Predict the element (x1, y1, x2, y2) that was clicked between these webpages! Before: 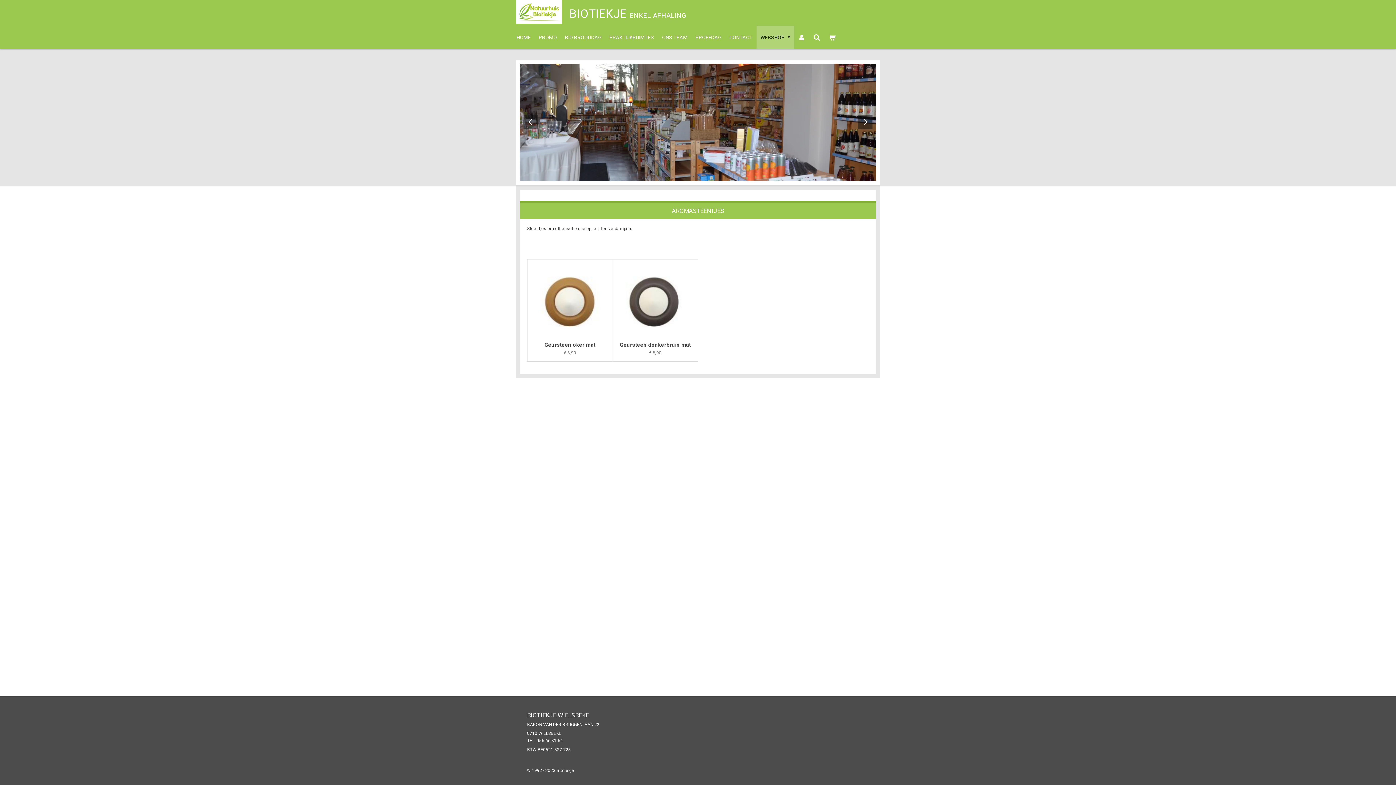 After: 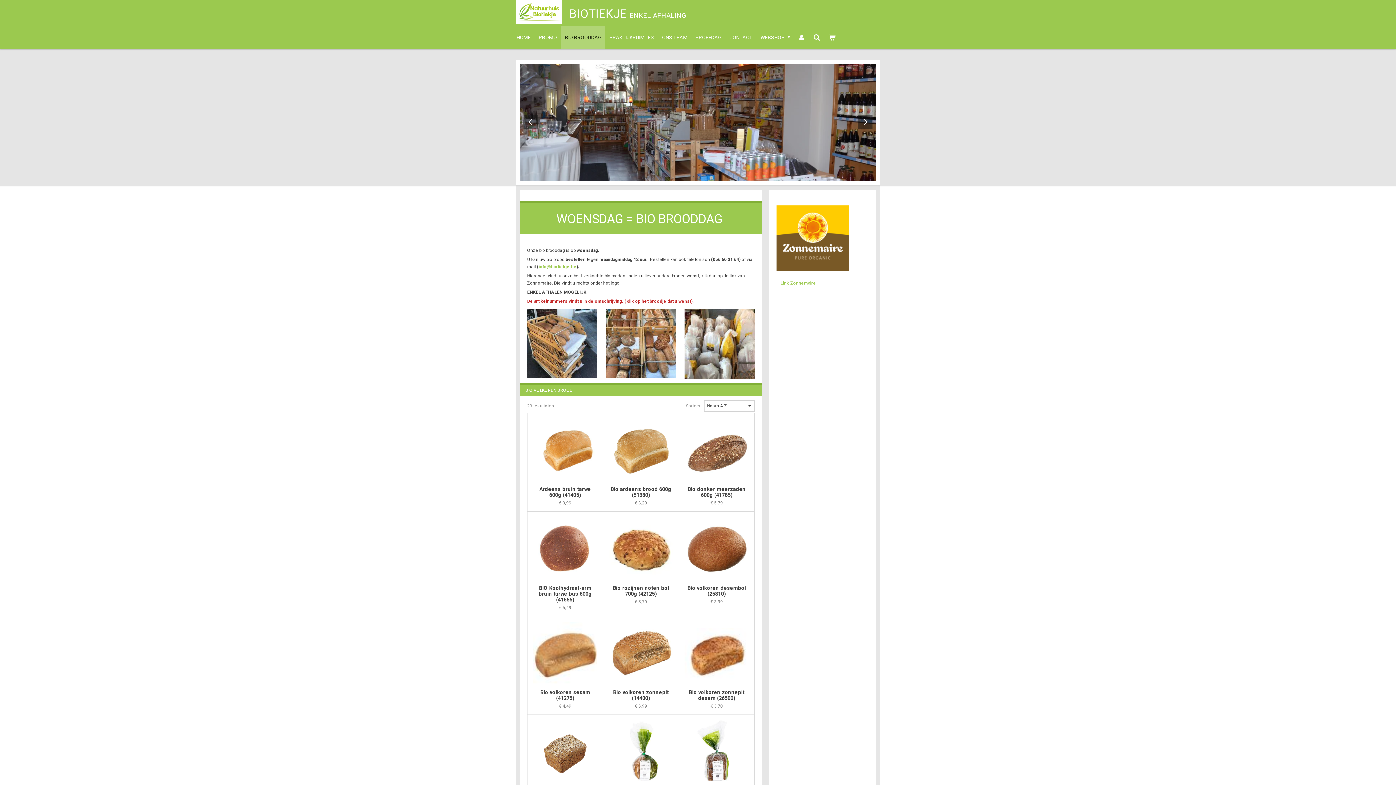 Action: label: BIO BROODDAG bbox: (561, 25, 605, 49)